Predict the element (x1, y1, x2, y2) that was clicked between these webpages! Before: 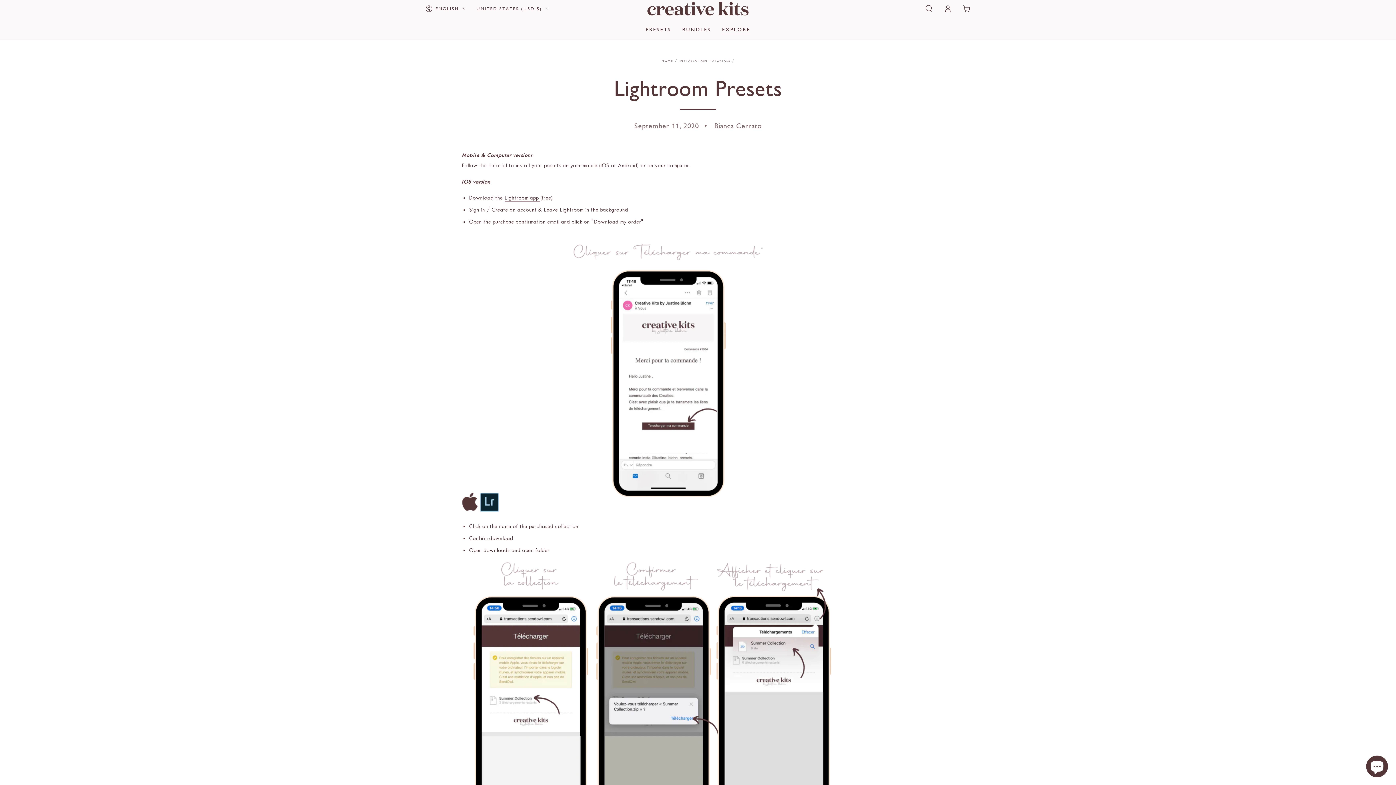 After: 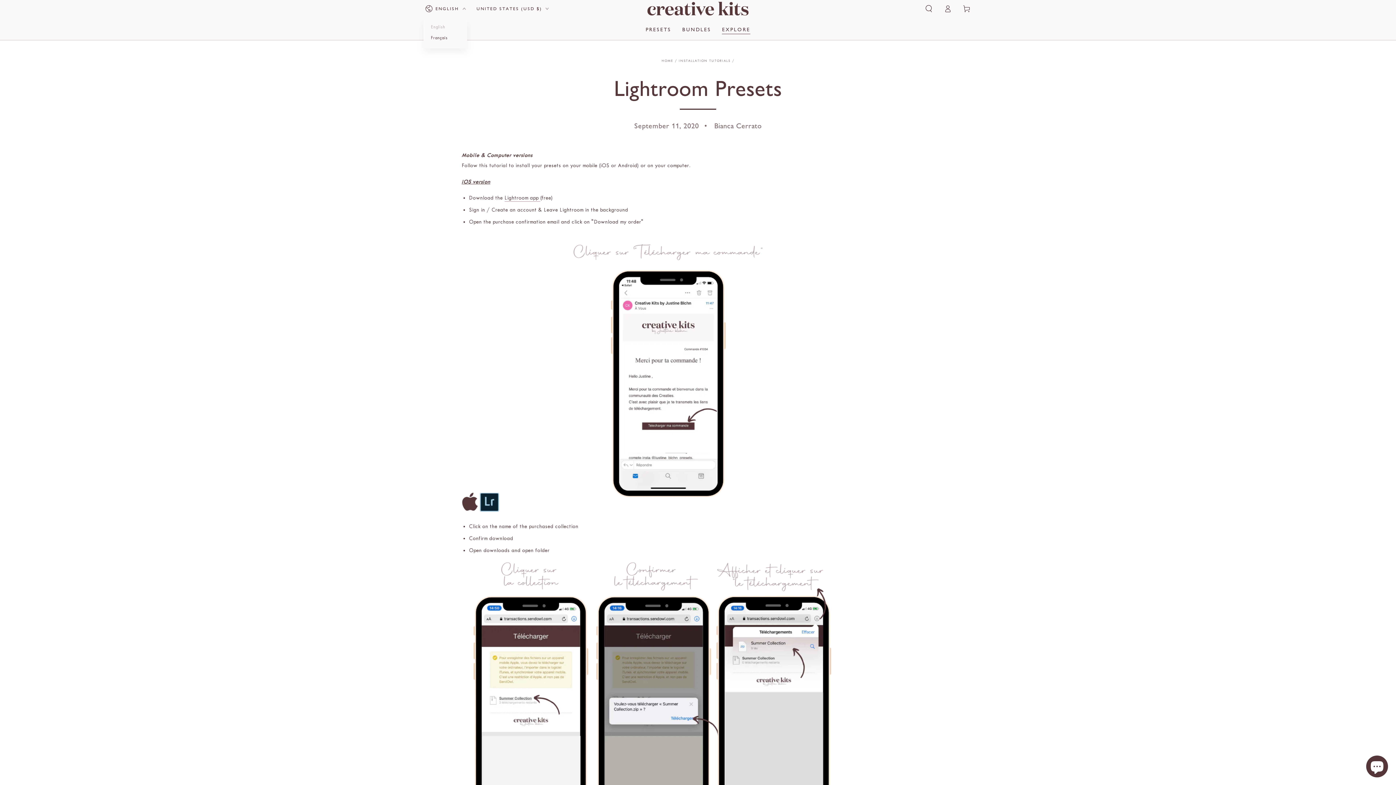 Action: bbox: (425, 0, 465, 16) label: ENGLISH